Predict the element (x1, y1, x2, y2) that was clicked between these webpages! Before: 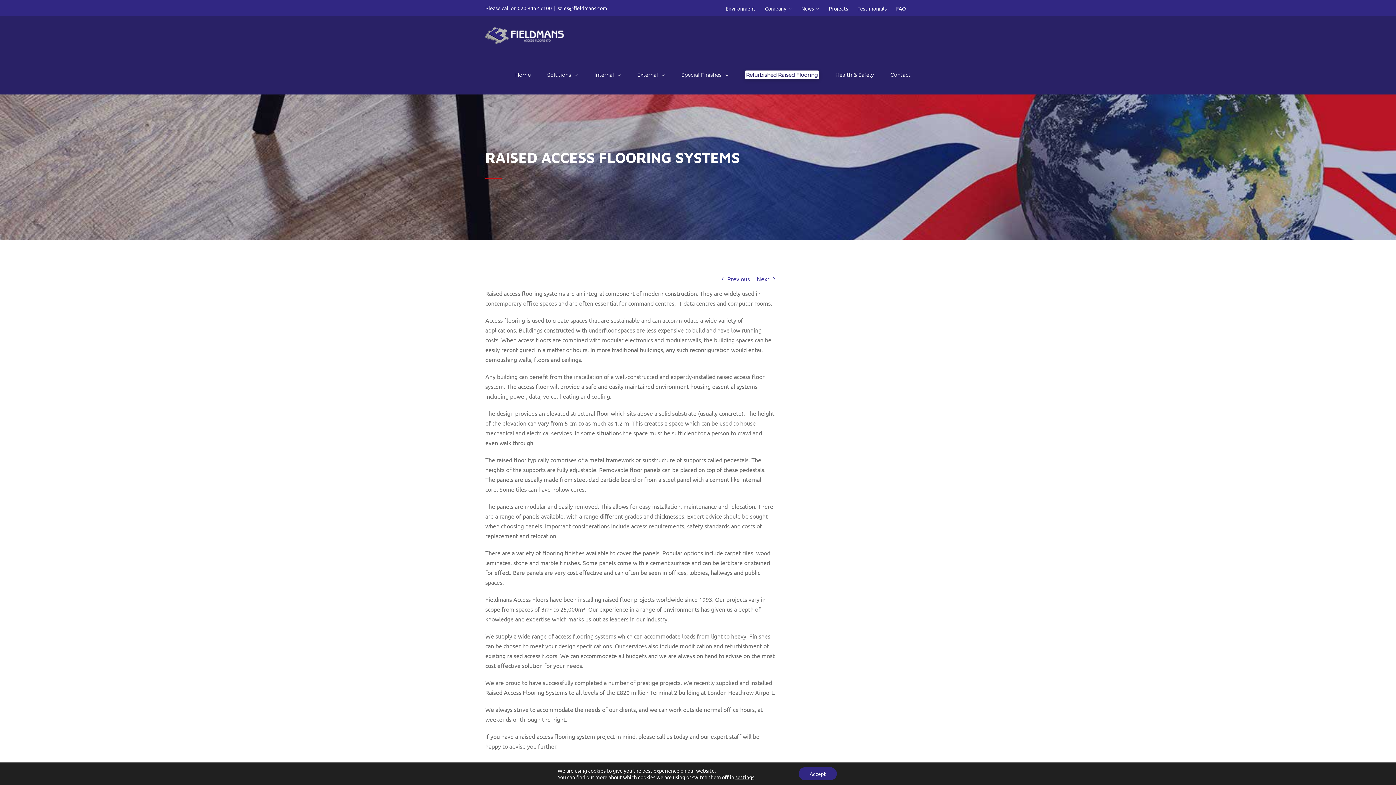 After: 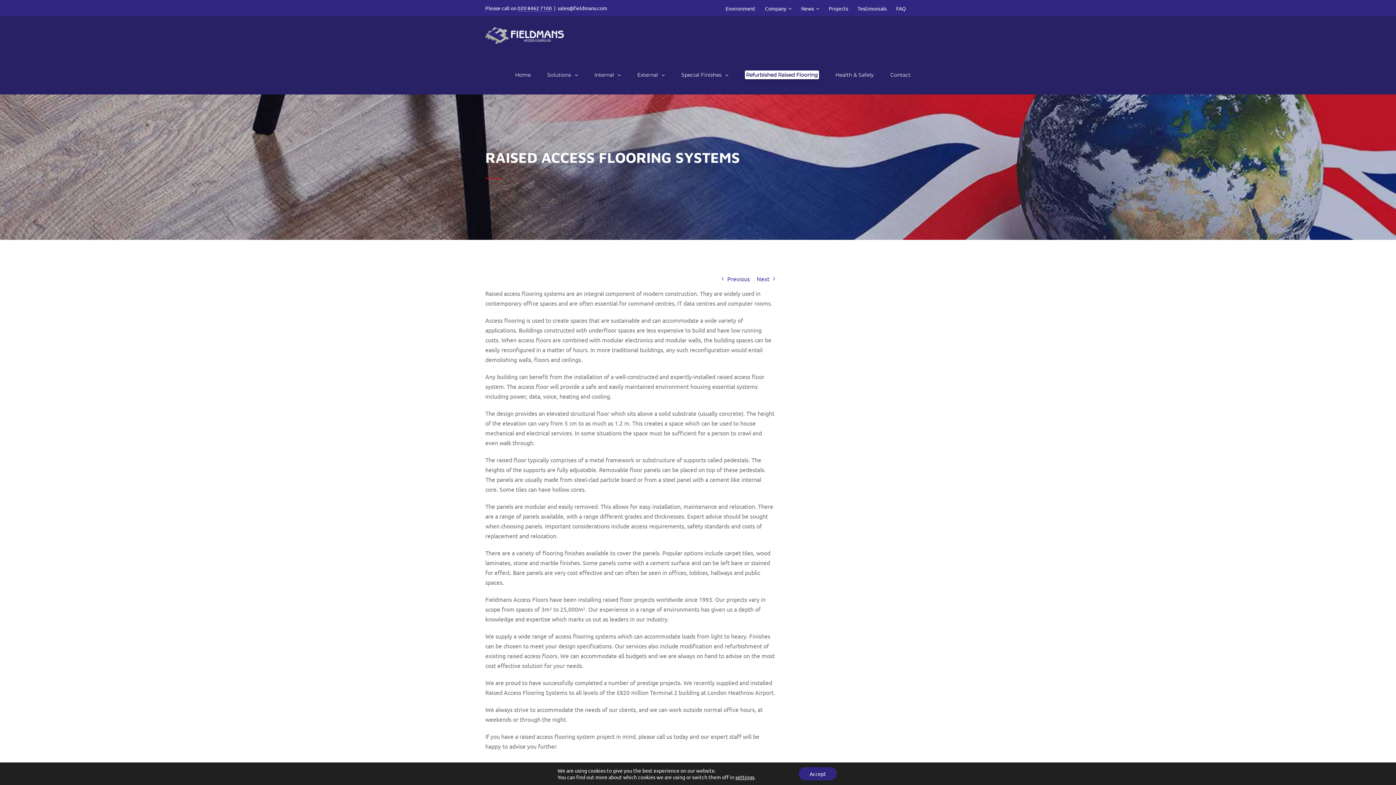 Action: bbox: (517, 4, 552, 11) label: 020 8462 7100